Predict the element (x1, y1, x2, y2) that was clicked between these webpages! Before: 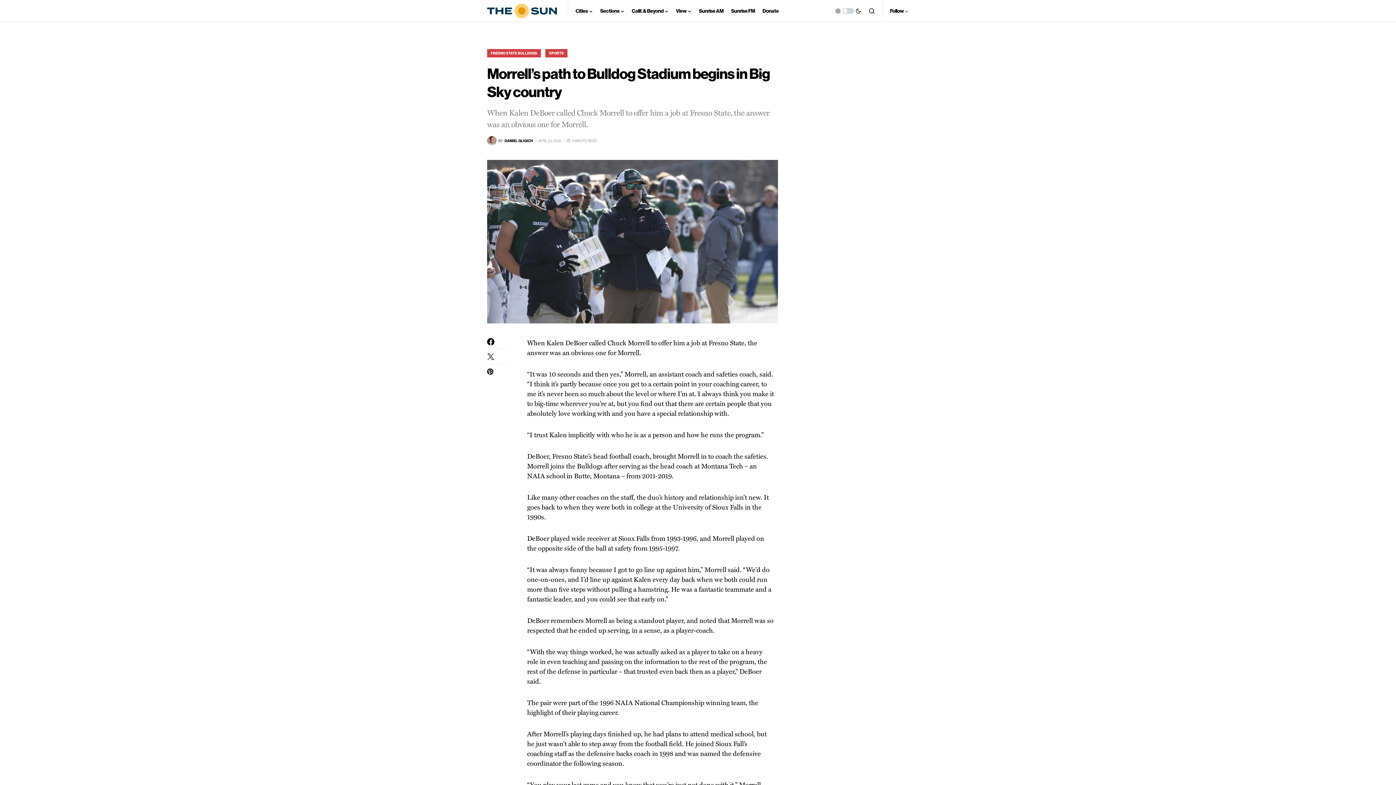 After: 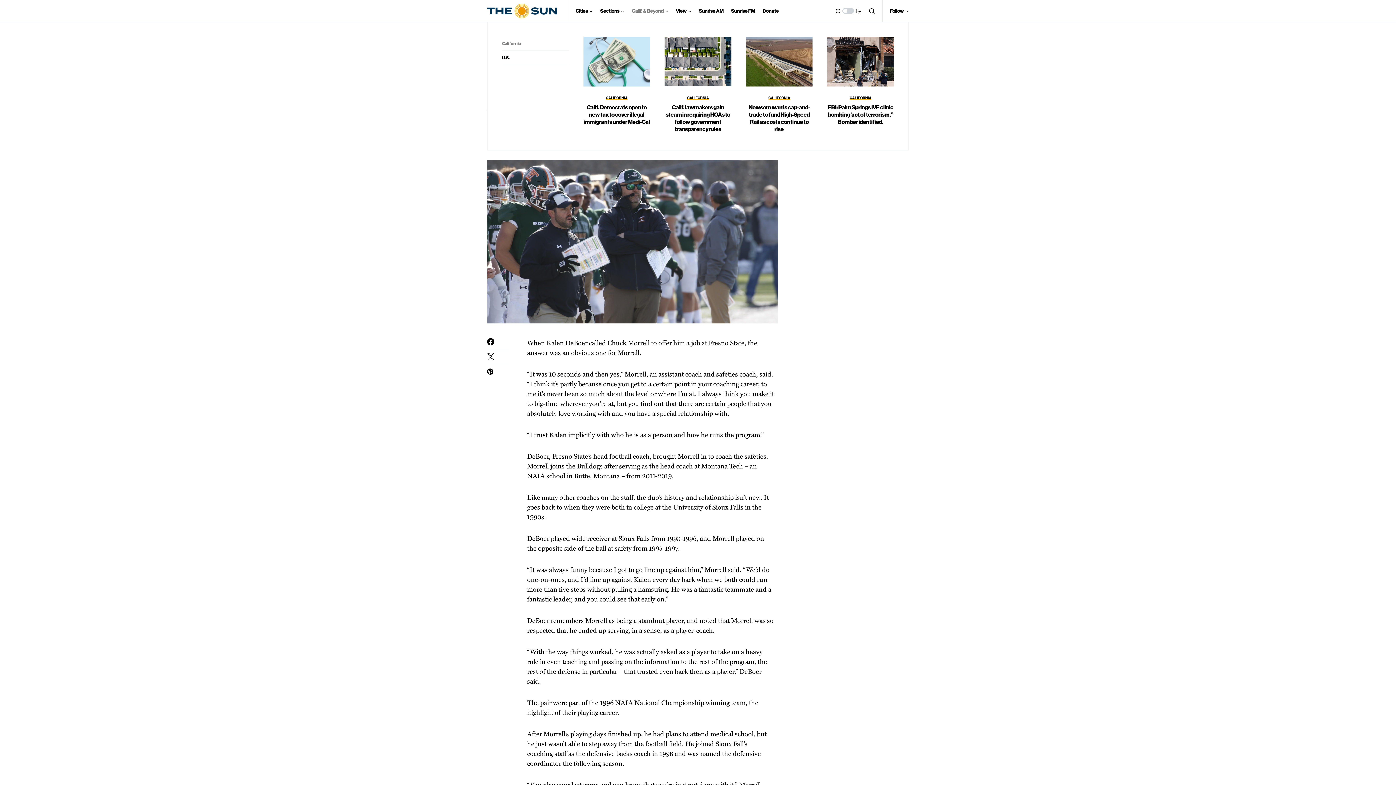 Action: label: Calif. & Beyond bbox: (631, 0, 668, 21)